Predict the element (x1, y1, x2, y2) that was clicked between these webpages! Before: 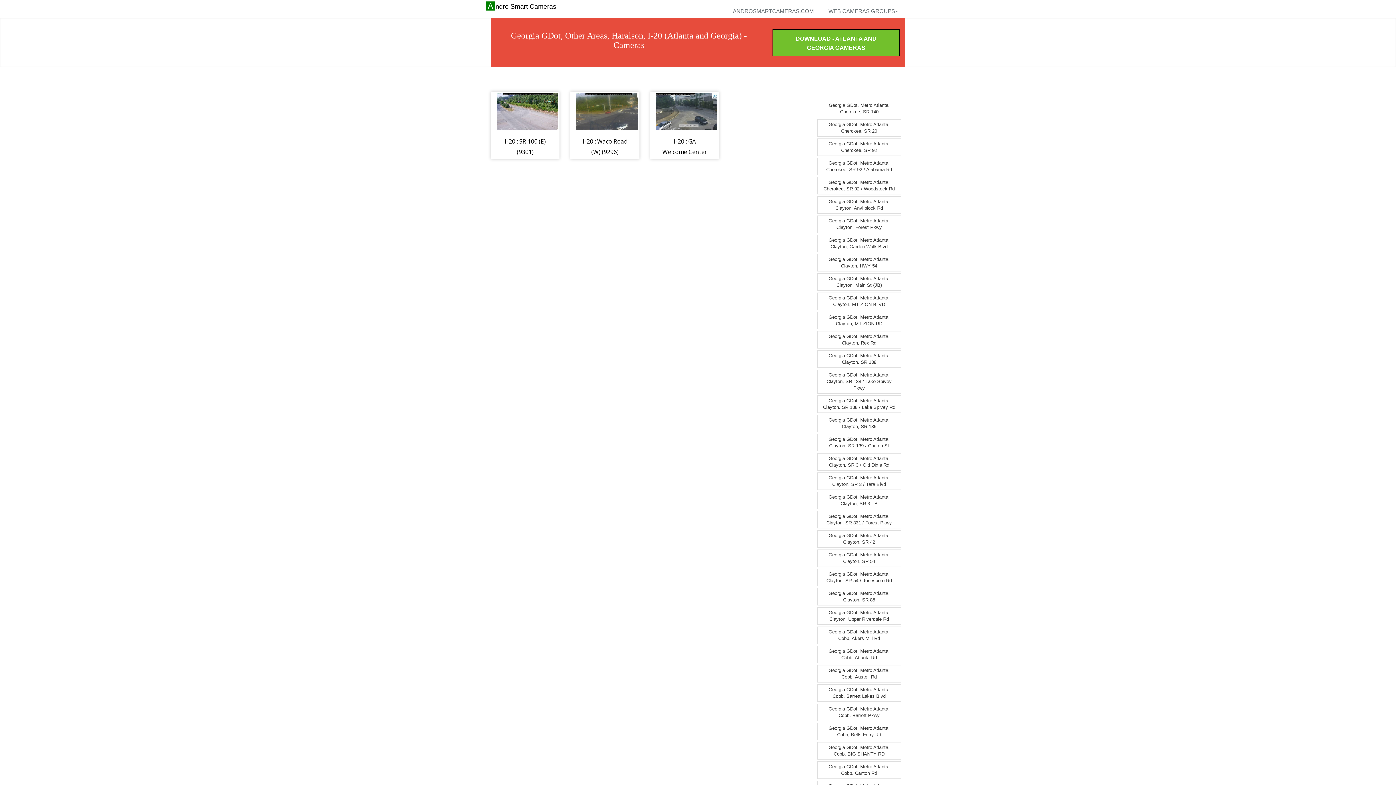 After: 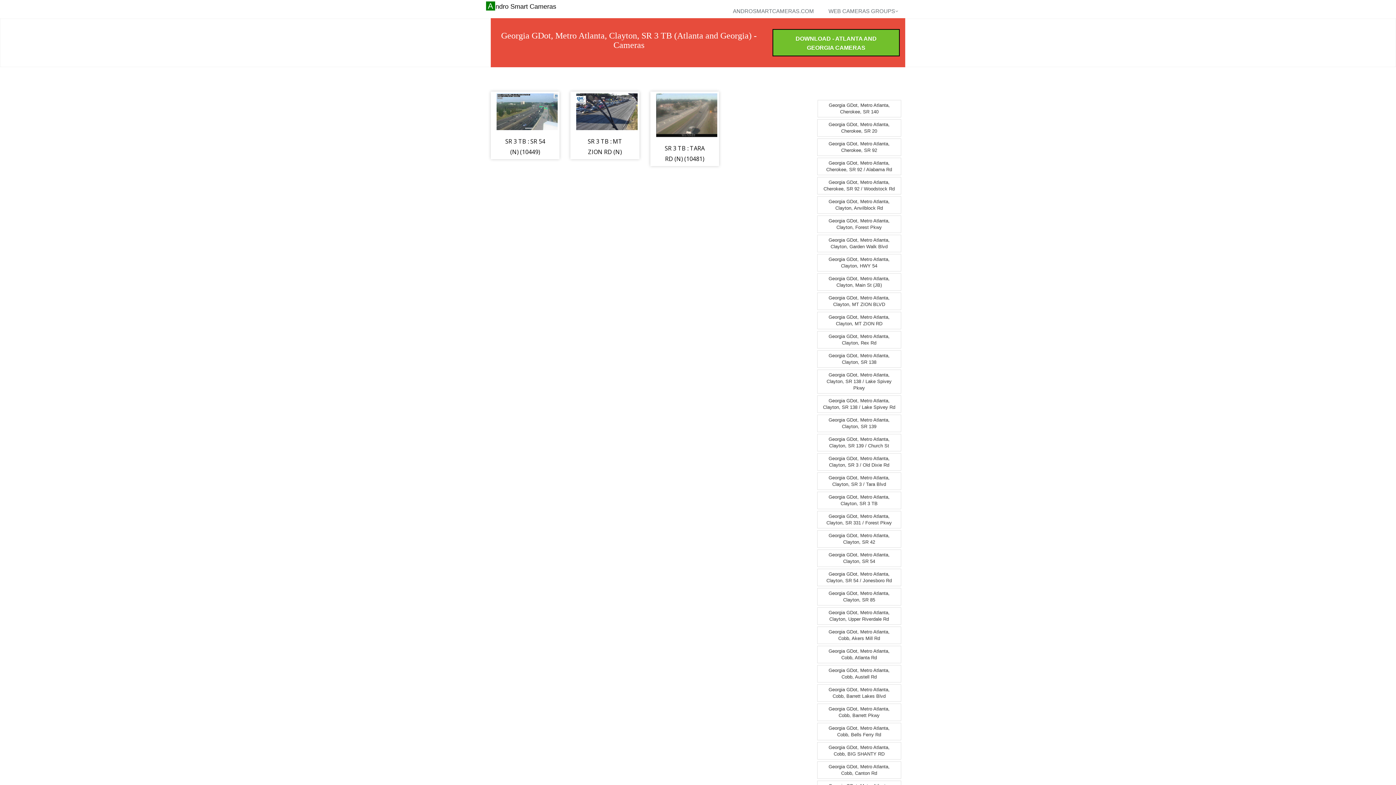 Action: bbox: (817, 492, 901, 509) label: Georgia GDot, Metro Atlanta, Clayton, SR 3 TB